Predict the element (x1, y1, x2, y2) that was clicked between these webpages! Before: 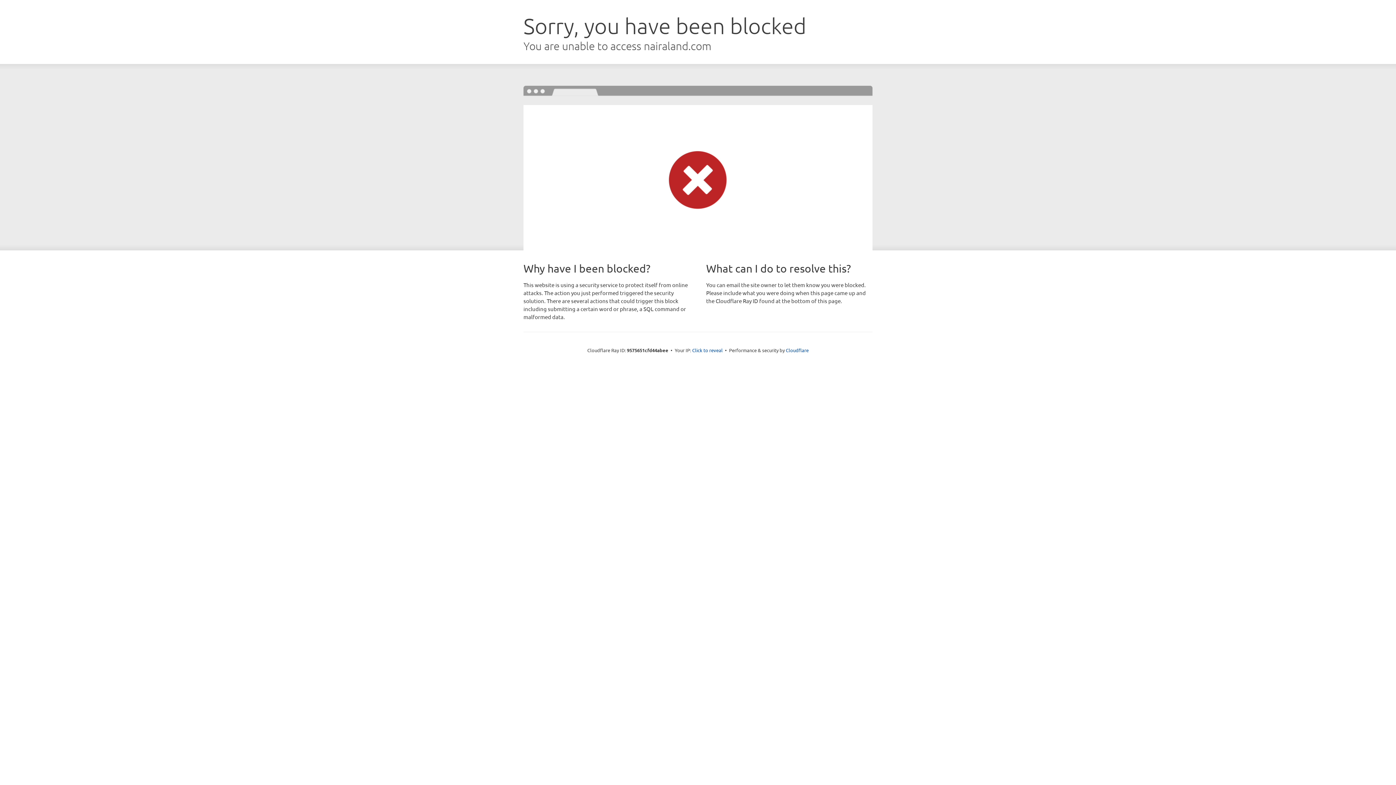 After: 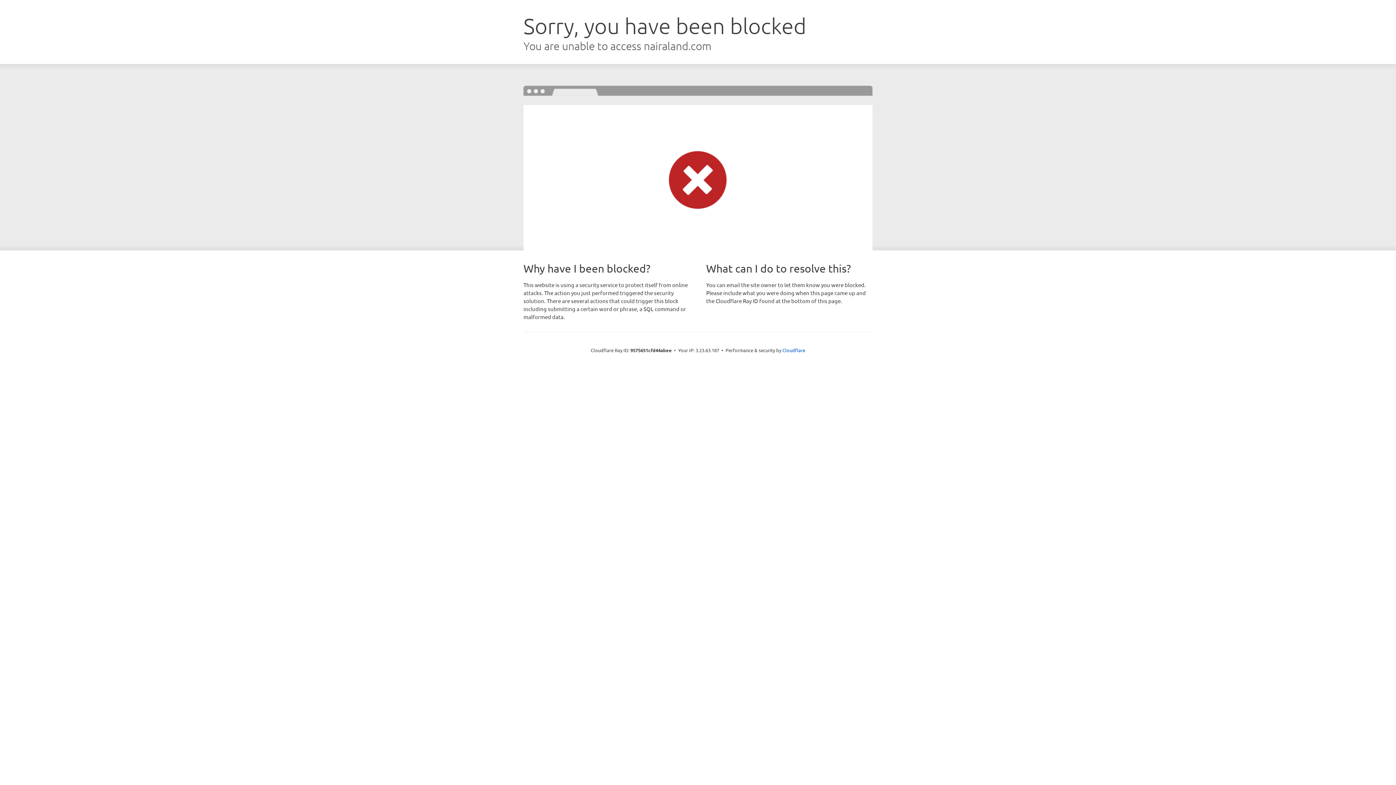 Action: bbox: (692, 346, 722, 353) label: Click to reveal